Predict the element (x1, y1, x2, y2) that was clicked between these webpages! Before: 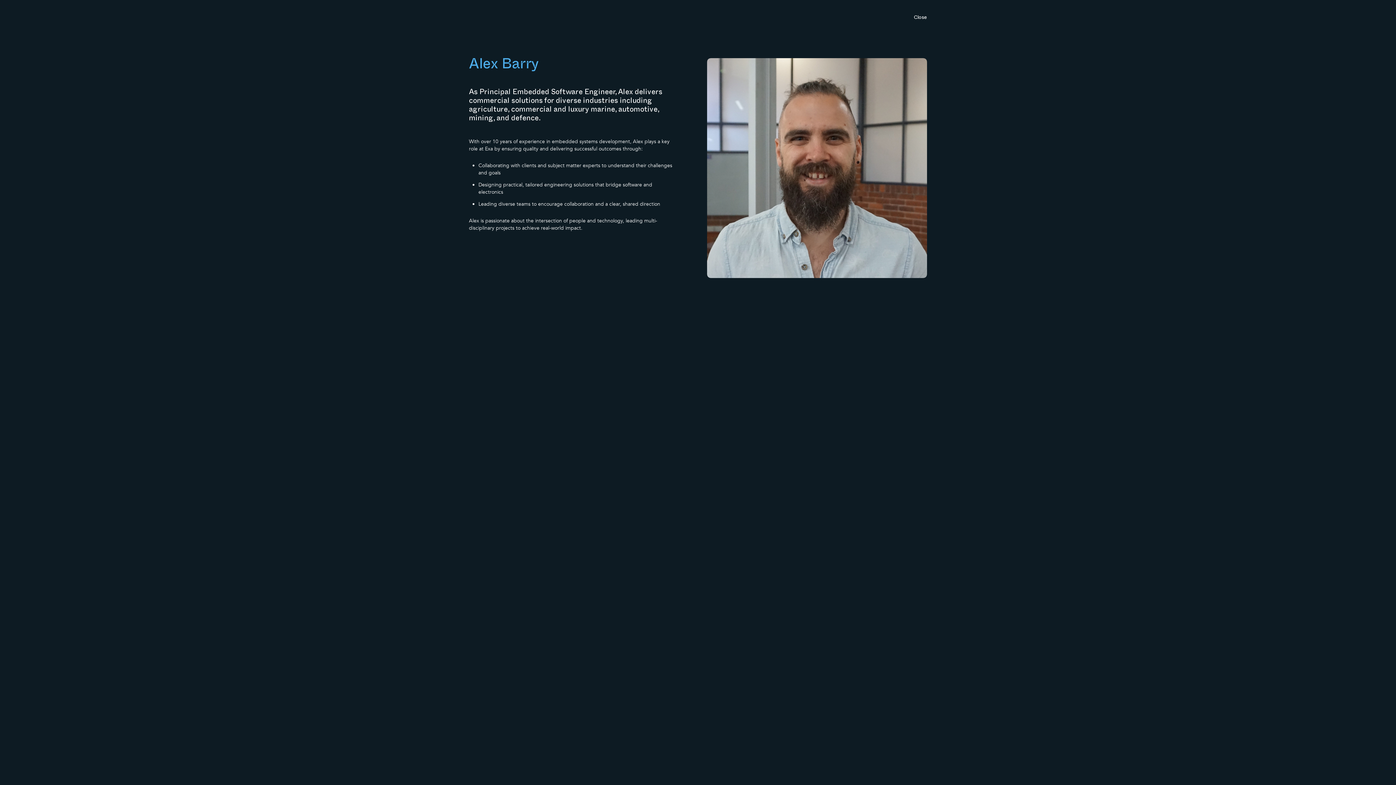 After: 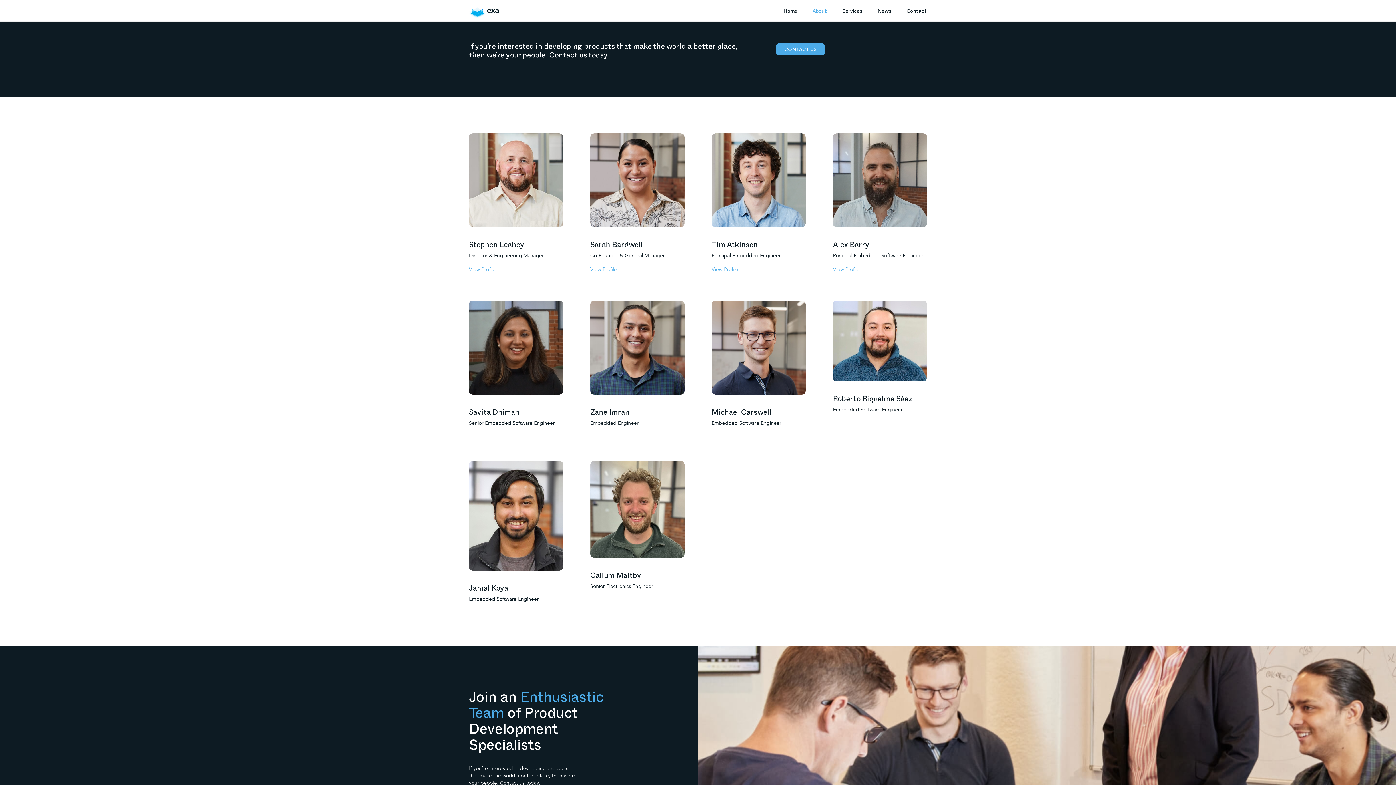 Action: label: Close bbox: (914, 14, 927, 21)